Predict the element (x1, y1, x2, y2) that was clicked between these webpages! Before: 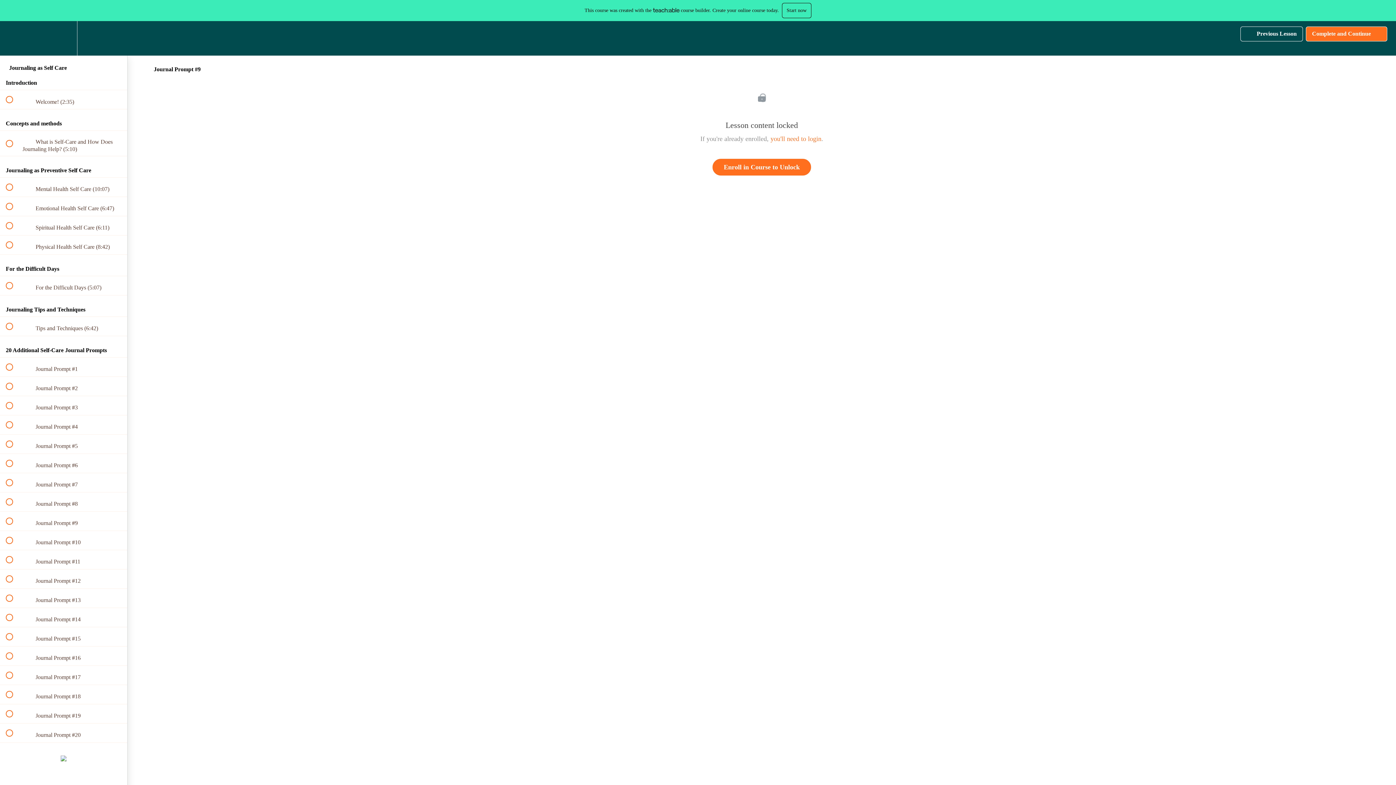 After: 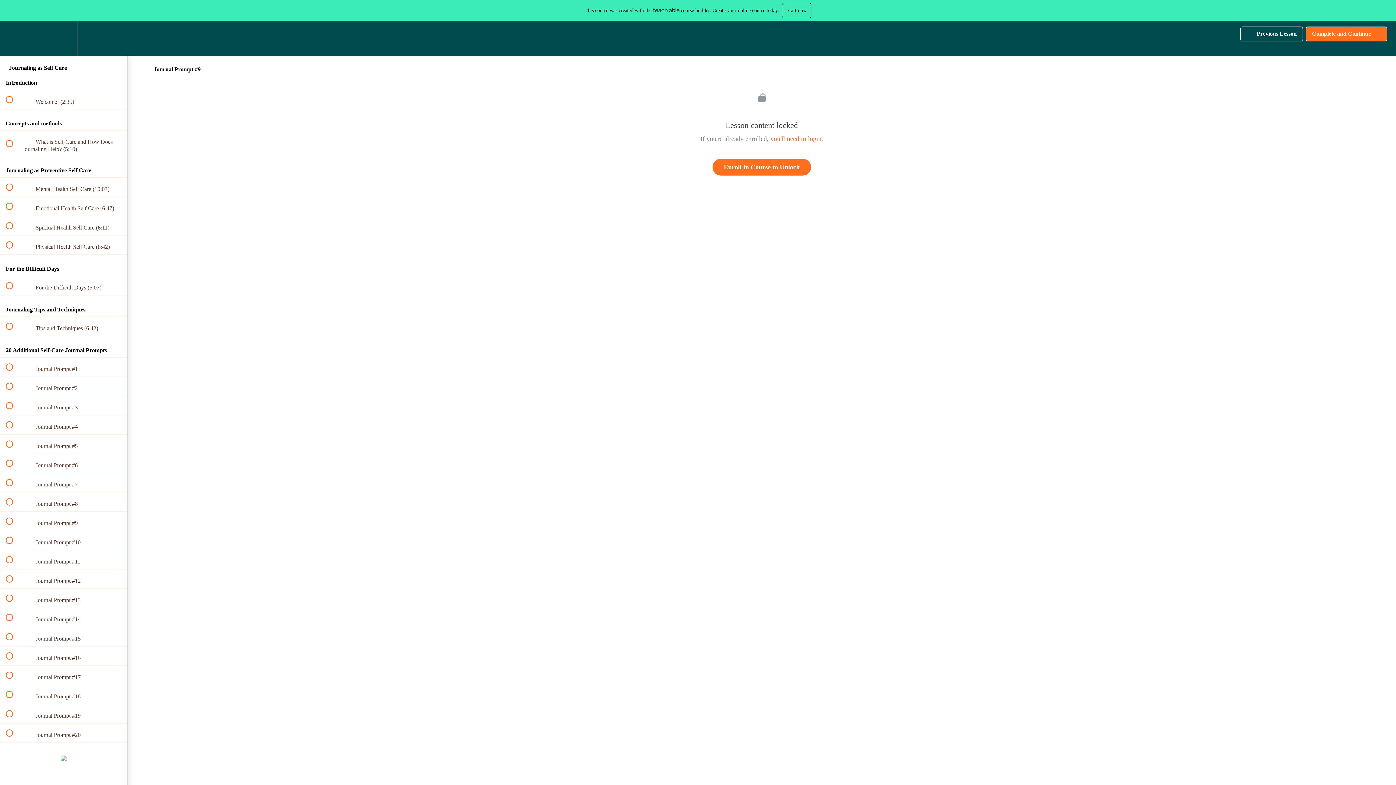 Action: label:  
 Journal Prompt #9 bbox: (0, 511, 127, 530)